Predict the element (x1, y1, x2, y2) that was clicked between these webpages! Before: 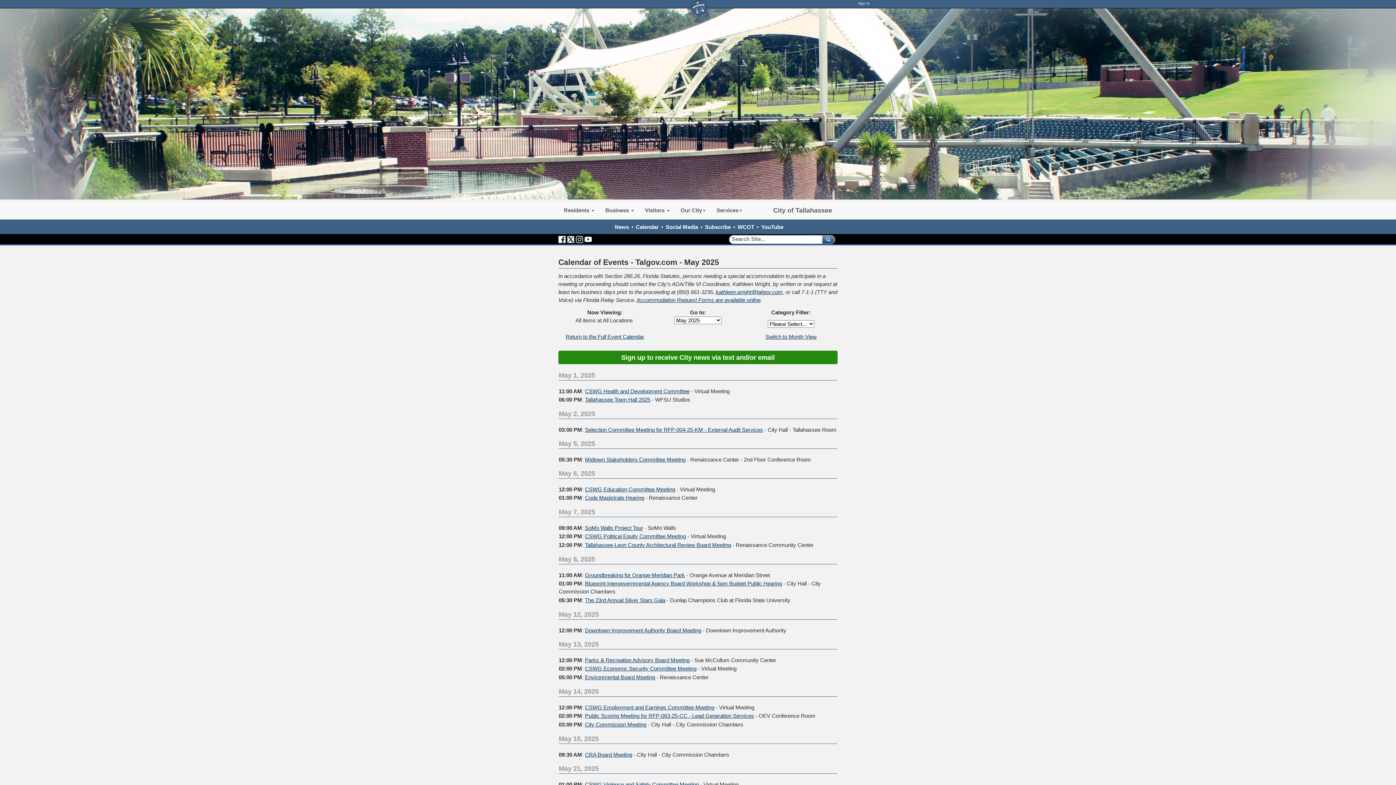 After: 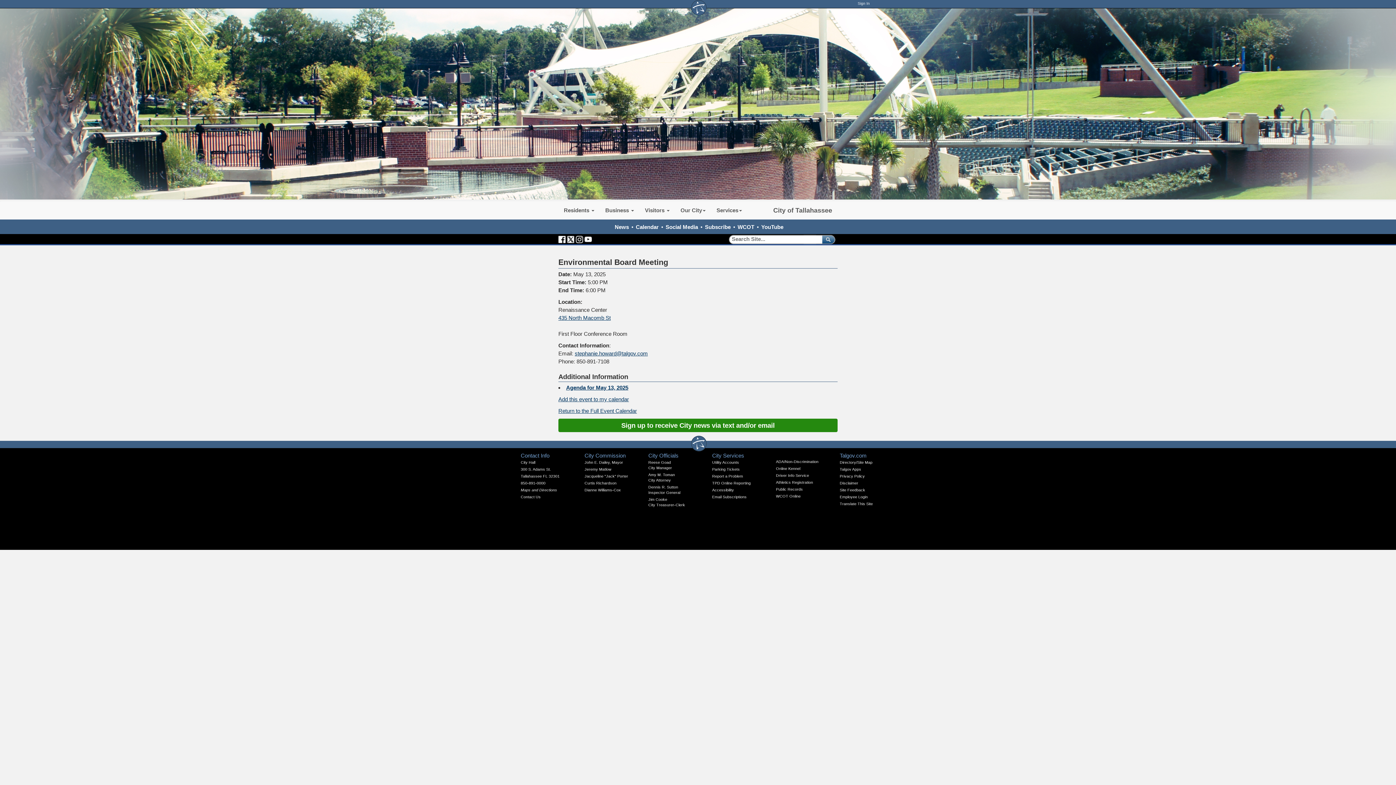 Action: label: Environmental Board Meeting bbox: (585, 674, 655, 680)